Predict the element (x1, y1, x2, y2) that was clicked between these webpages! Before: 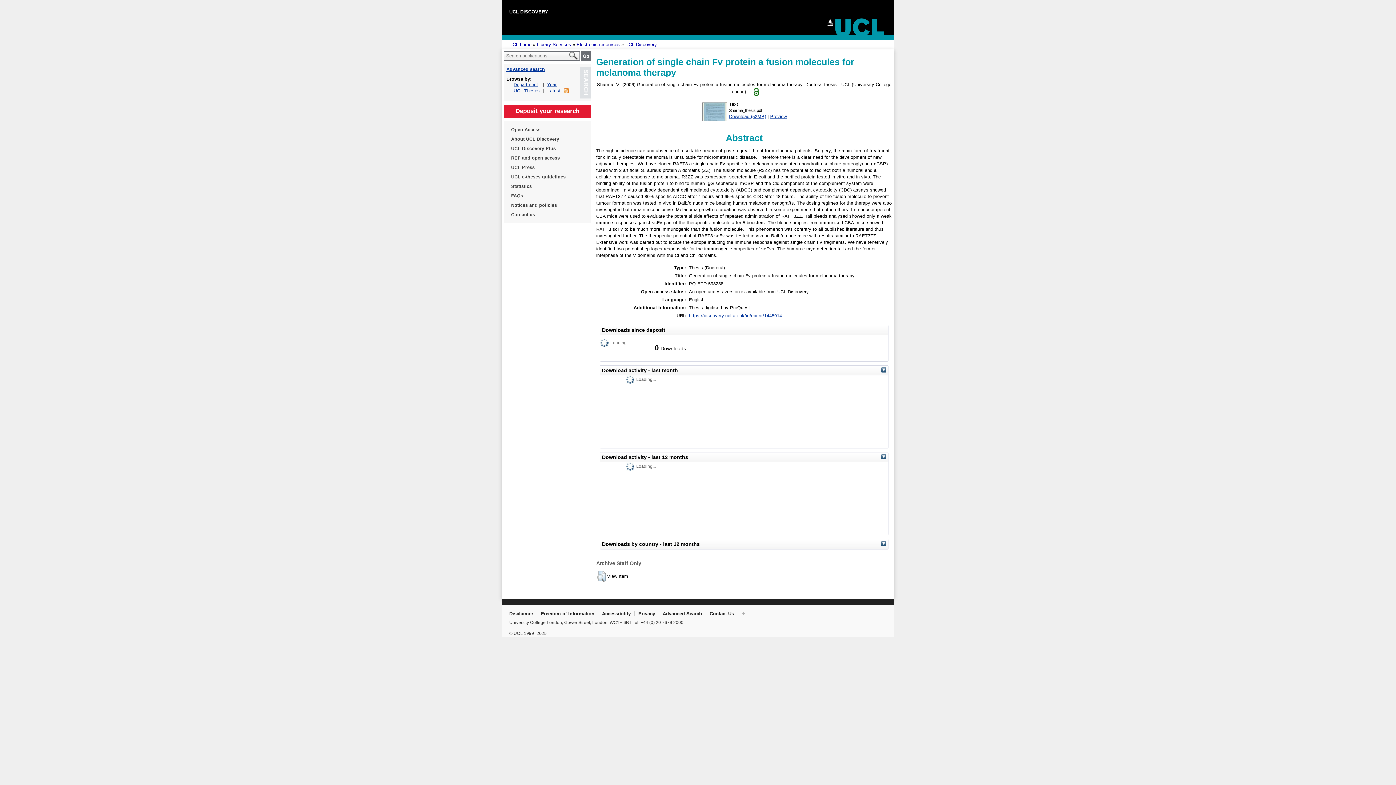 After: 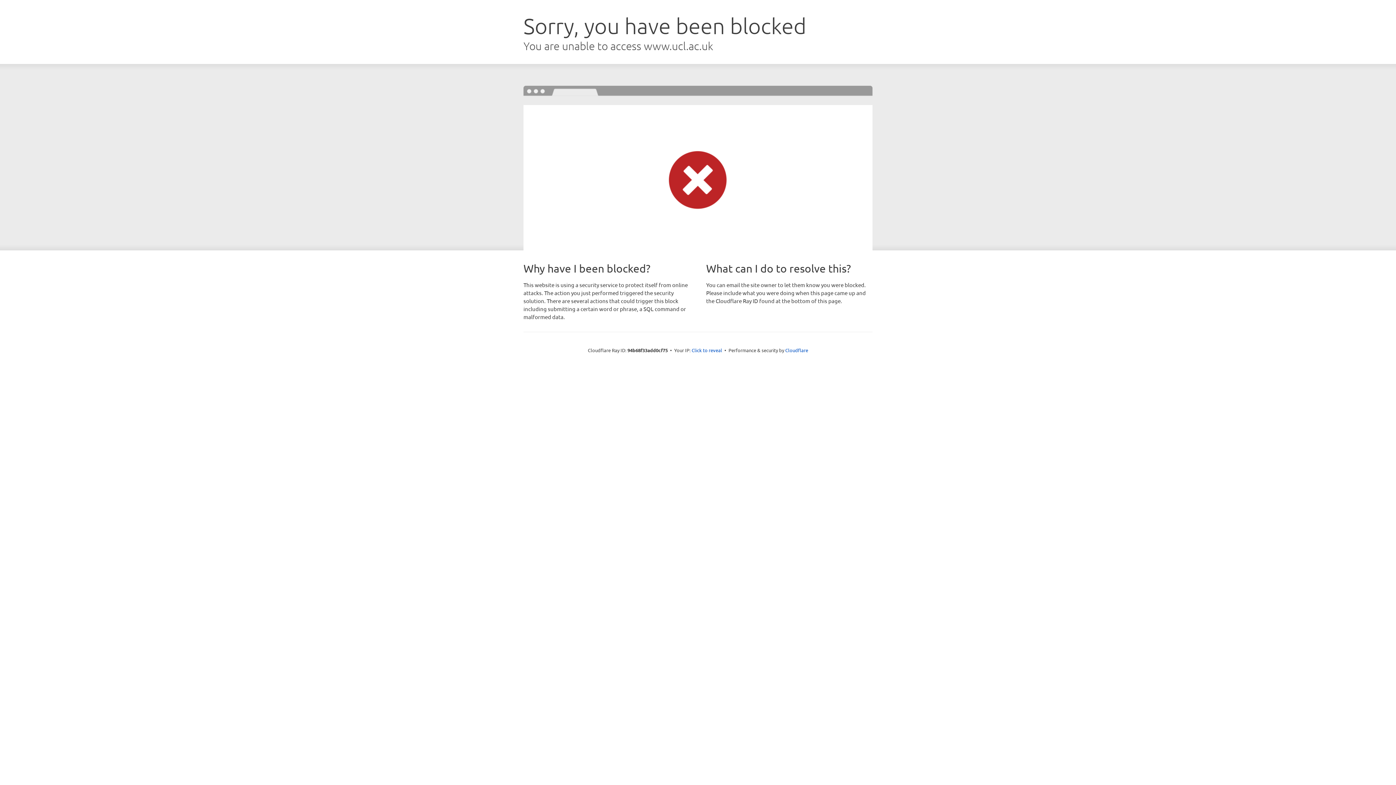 Action: bbox: (511, 200, 584, 210) label: Notices and policies